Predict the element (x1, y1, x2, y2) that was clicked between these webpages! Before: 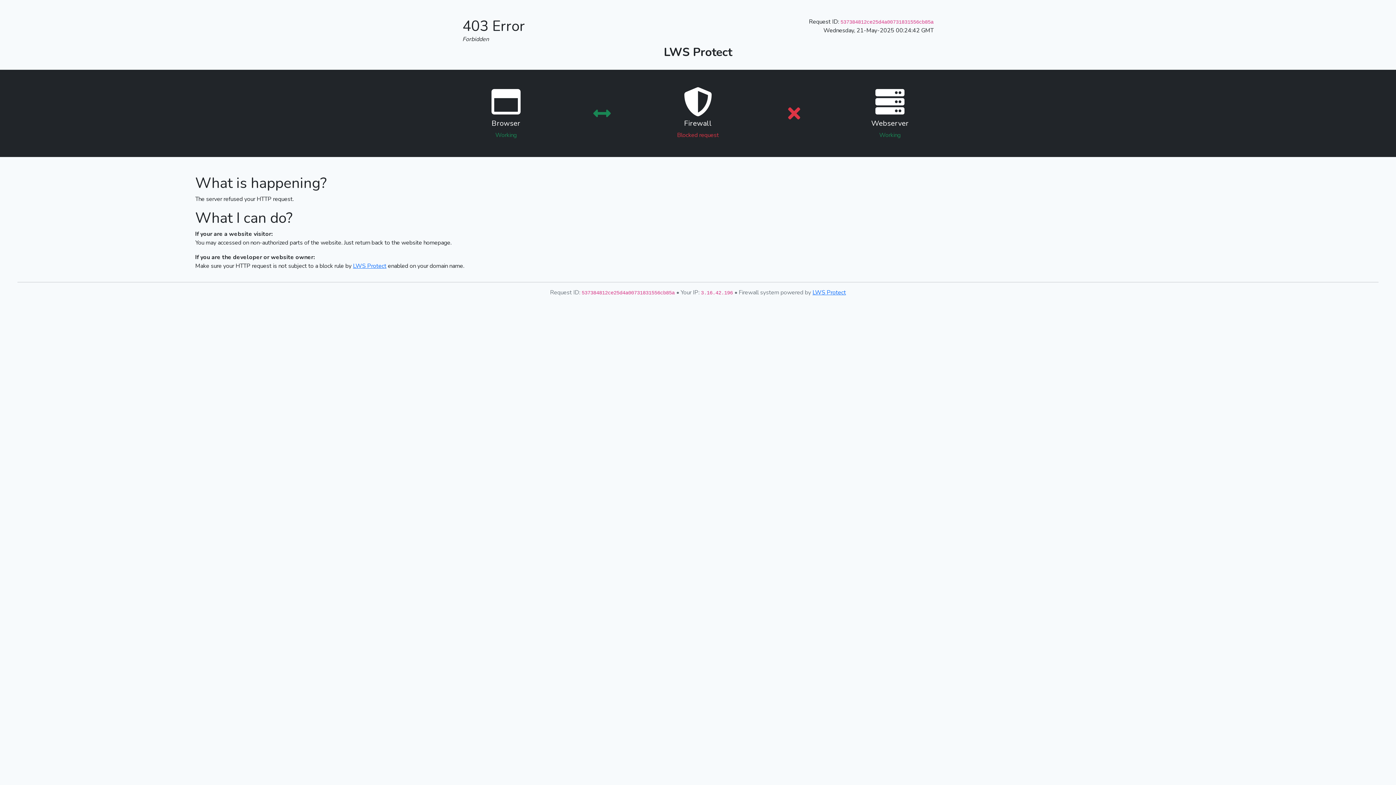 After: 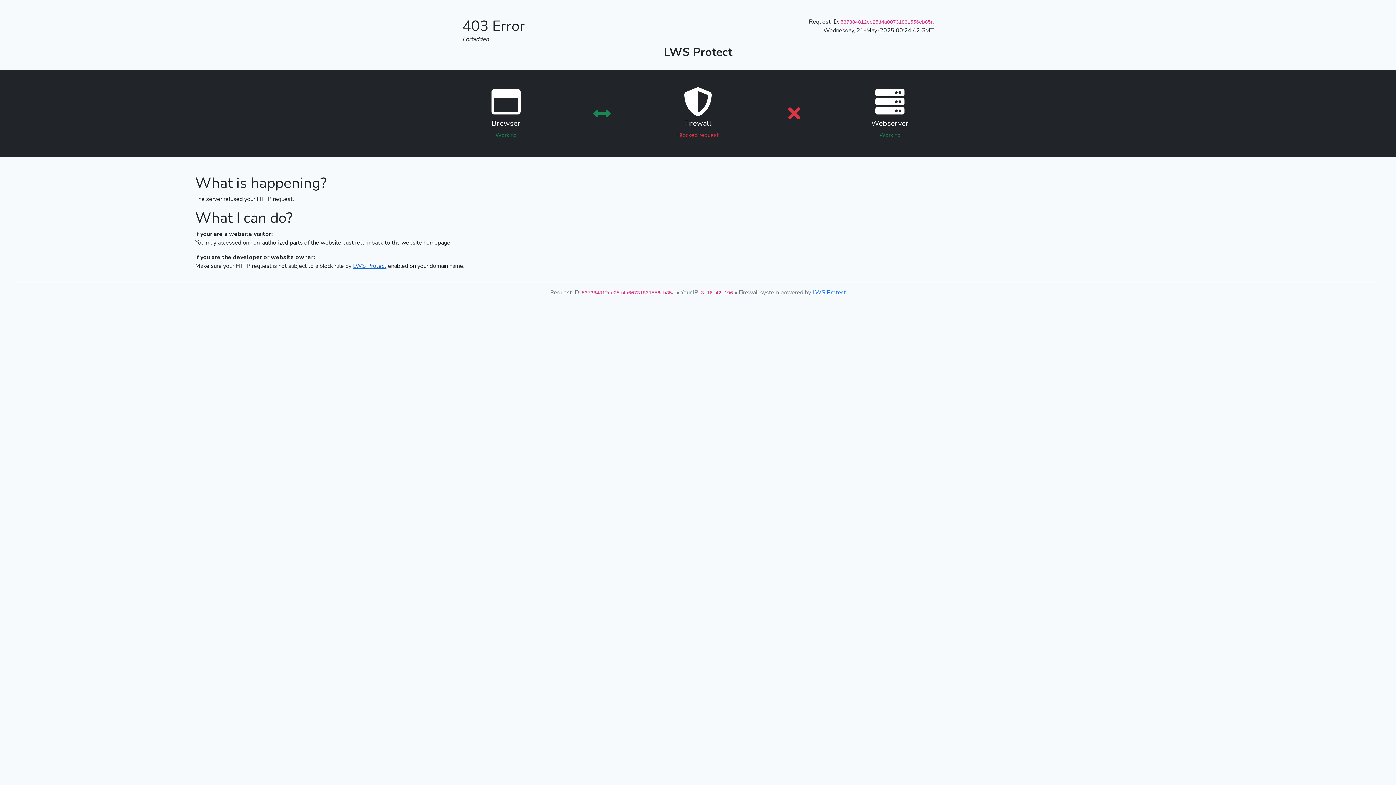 Action: bbox: (353, 262, 386, 270) label: LWS Protect